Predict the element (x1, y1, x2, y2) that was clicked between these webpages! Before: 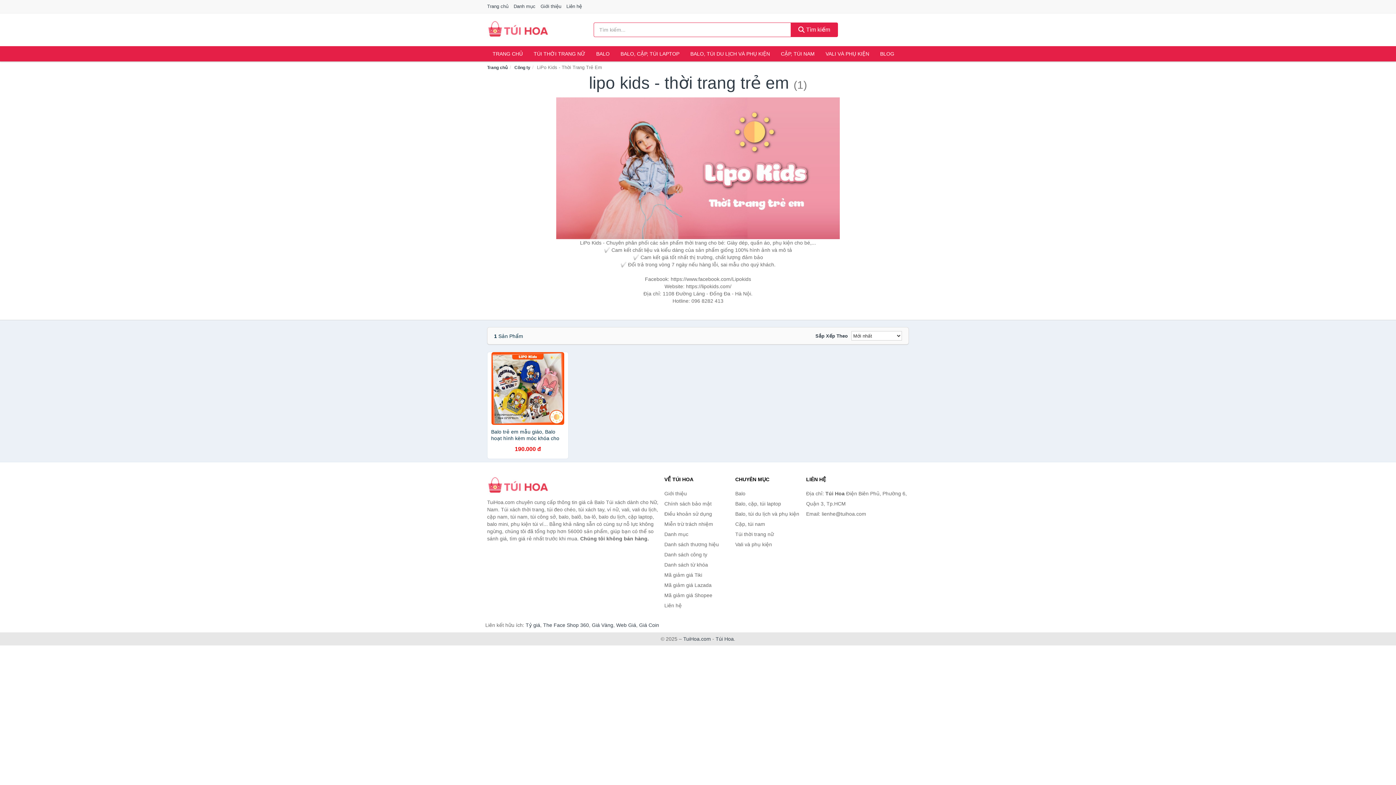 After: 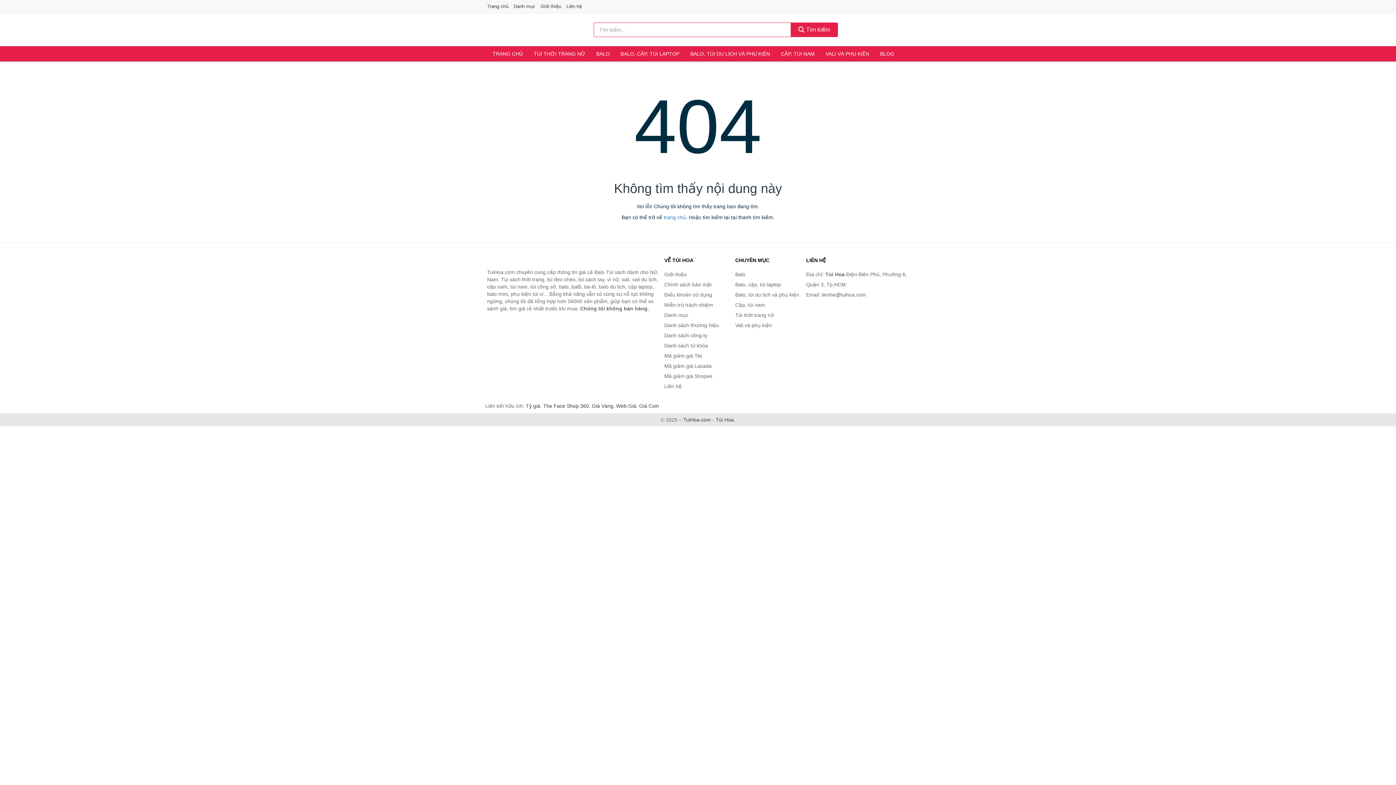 Action: bbox: (874, 46, 900, 61) label: BLOG